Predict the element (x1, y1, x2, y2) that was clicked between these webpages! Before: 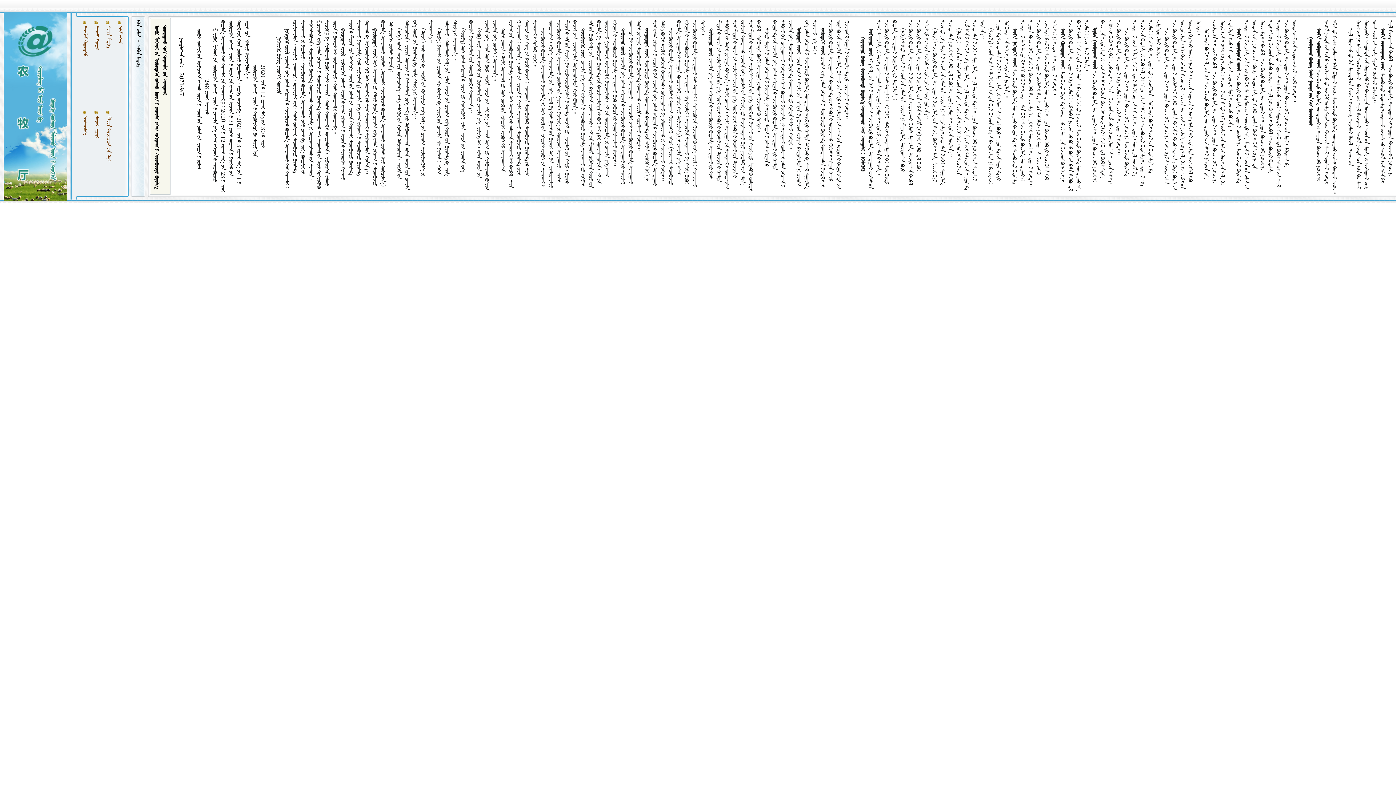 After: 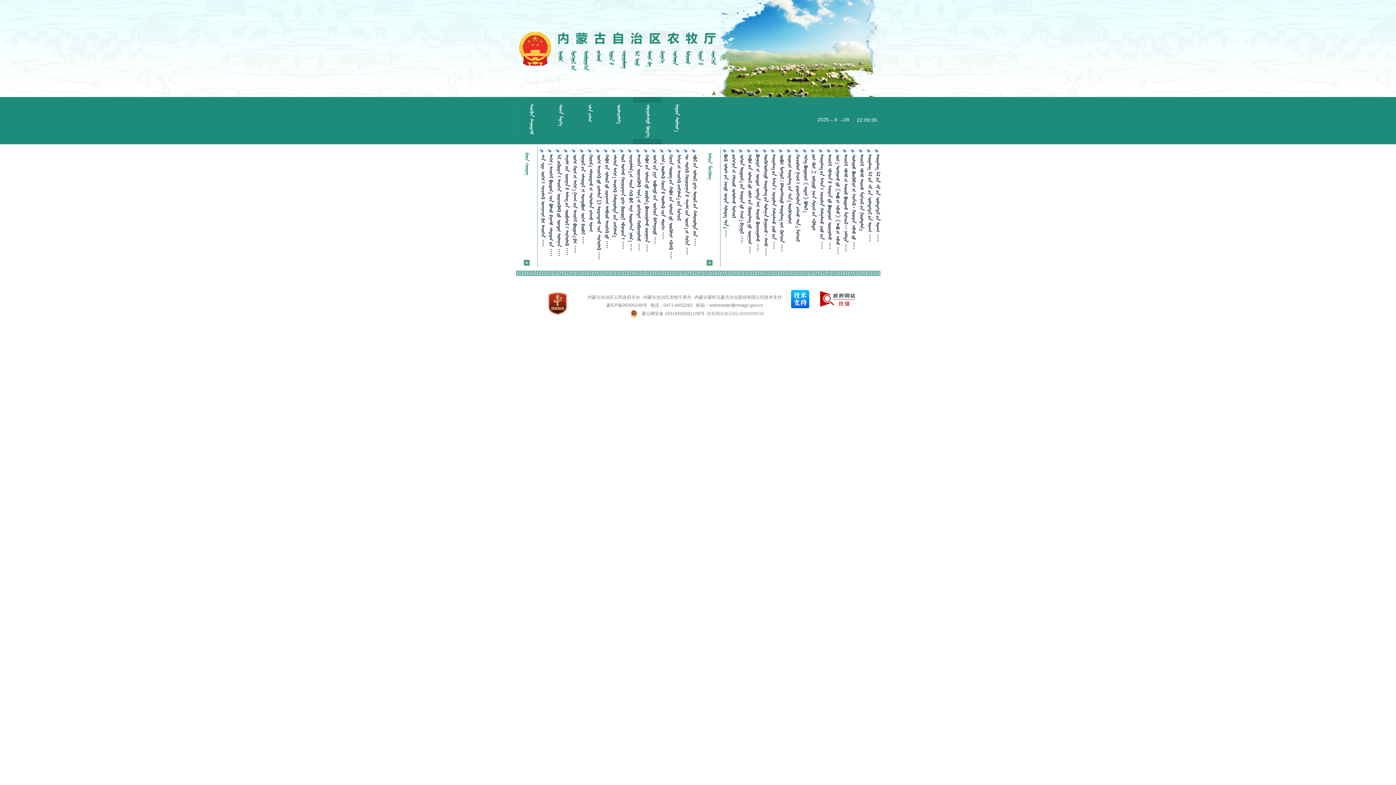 Action: label: ᠮᠠᠯᠴᠢᠨ ᠲᠠᠷᠢᠶᠠᠴᠢᠳ ᠤᠨ ᠬᠠᠨᠢ bbox: (105, 116, 111, 161)